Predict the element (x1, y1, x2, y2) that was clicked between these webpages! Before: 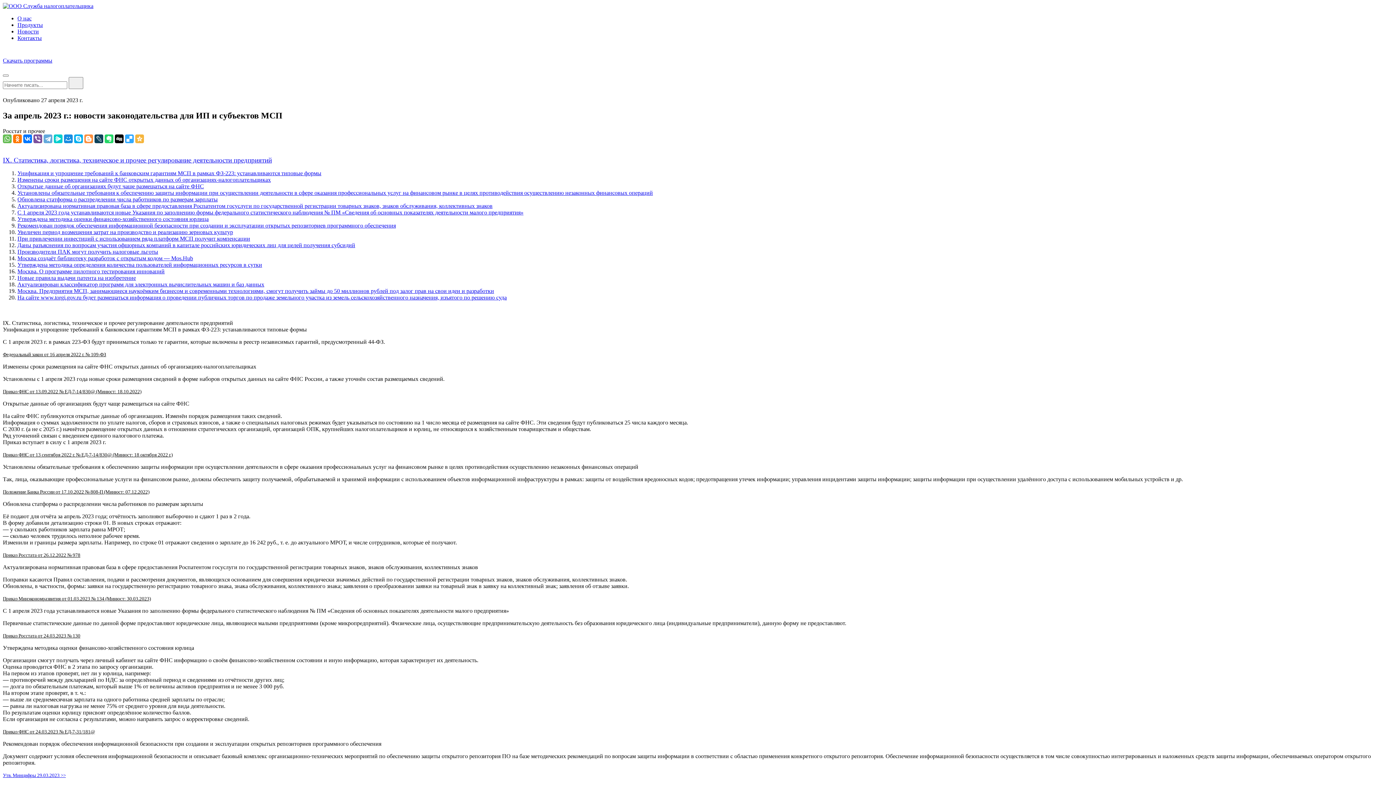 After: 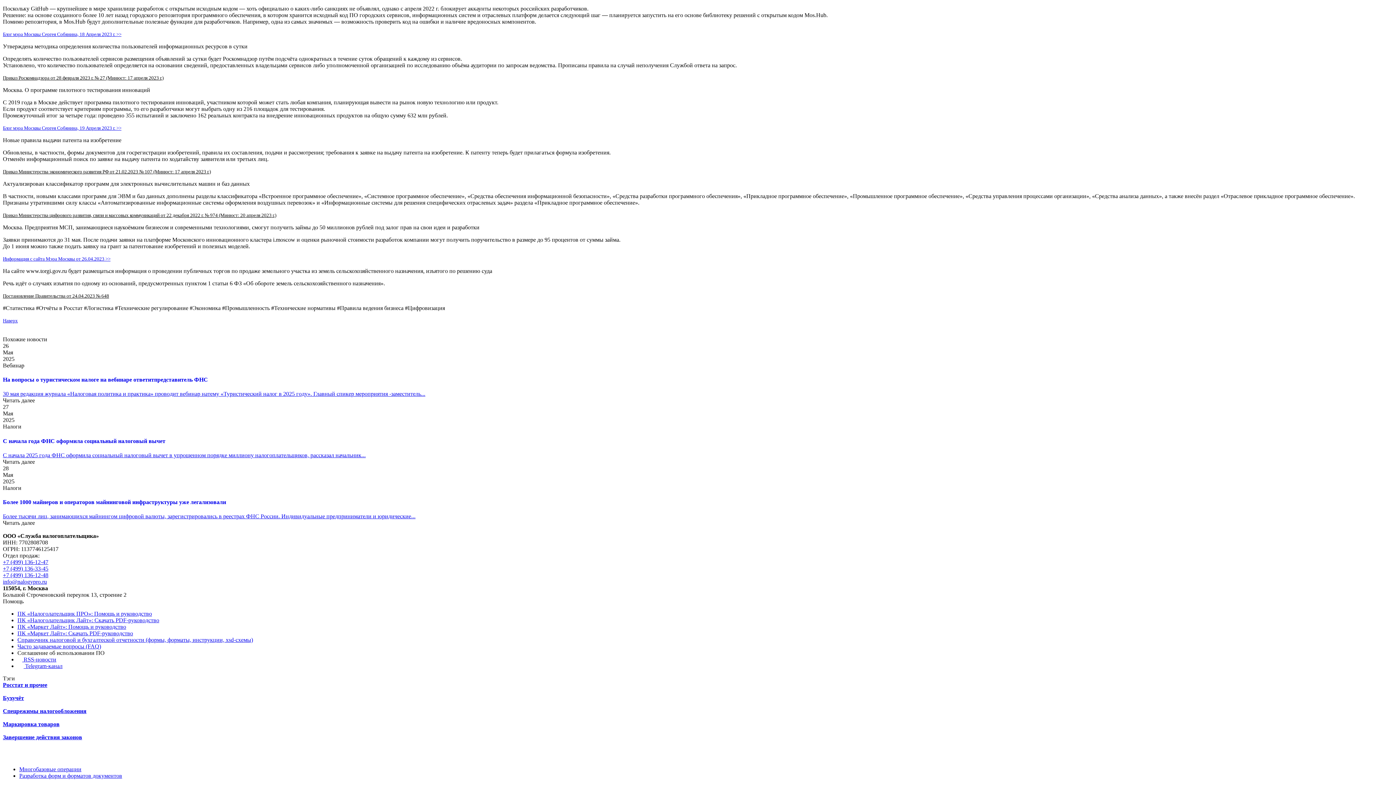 Action: label: Утверждена методика определения количества пользователей информационных ресурсов в сутки bbox: (17, 261, 262, 267)